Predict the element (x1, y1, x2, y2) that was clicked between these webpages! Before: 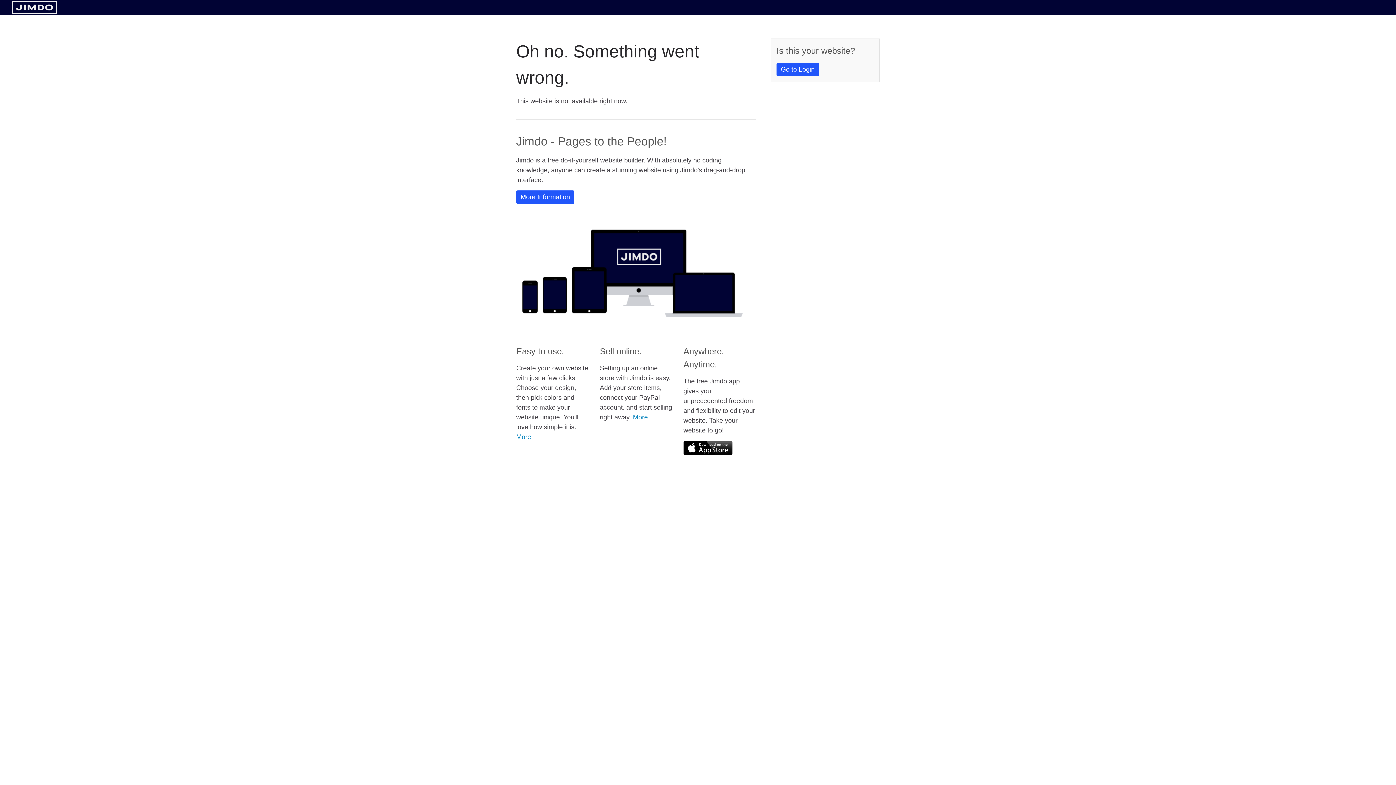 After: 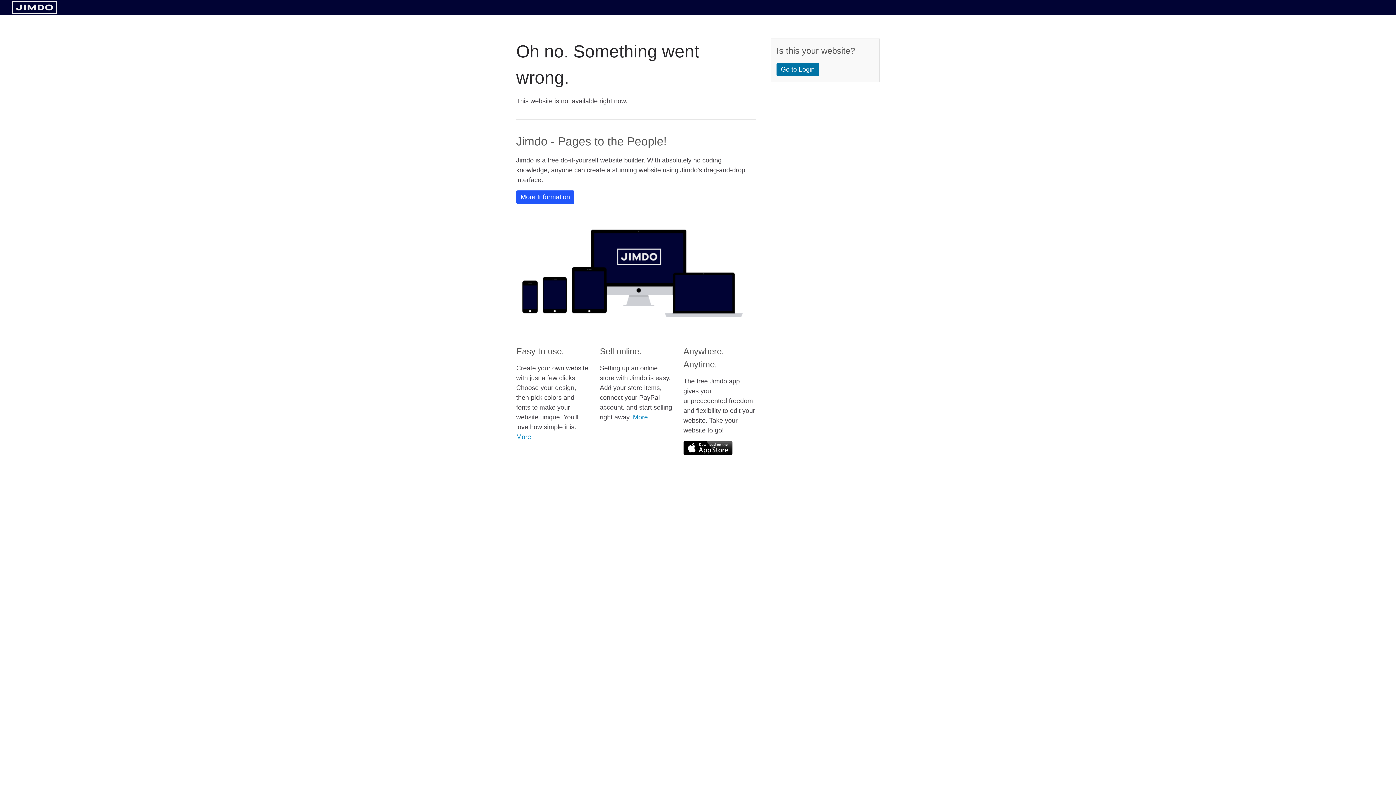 Action: label: Go to Login bbox: (776, 62, 819, 76)